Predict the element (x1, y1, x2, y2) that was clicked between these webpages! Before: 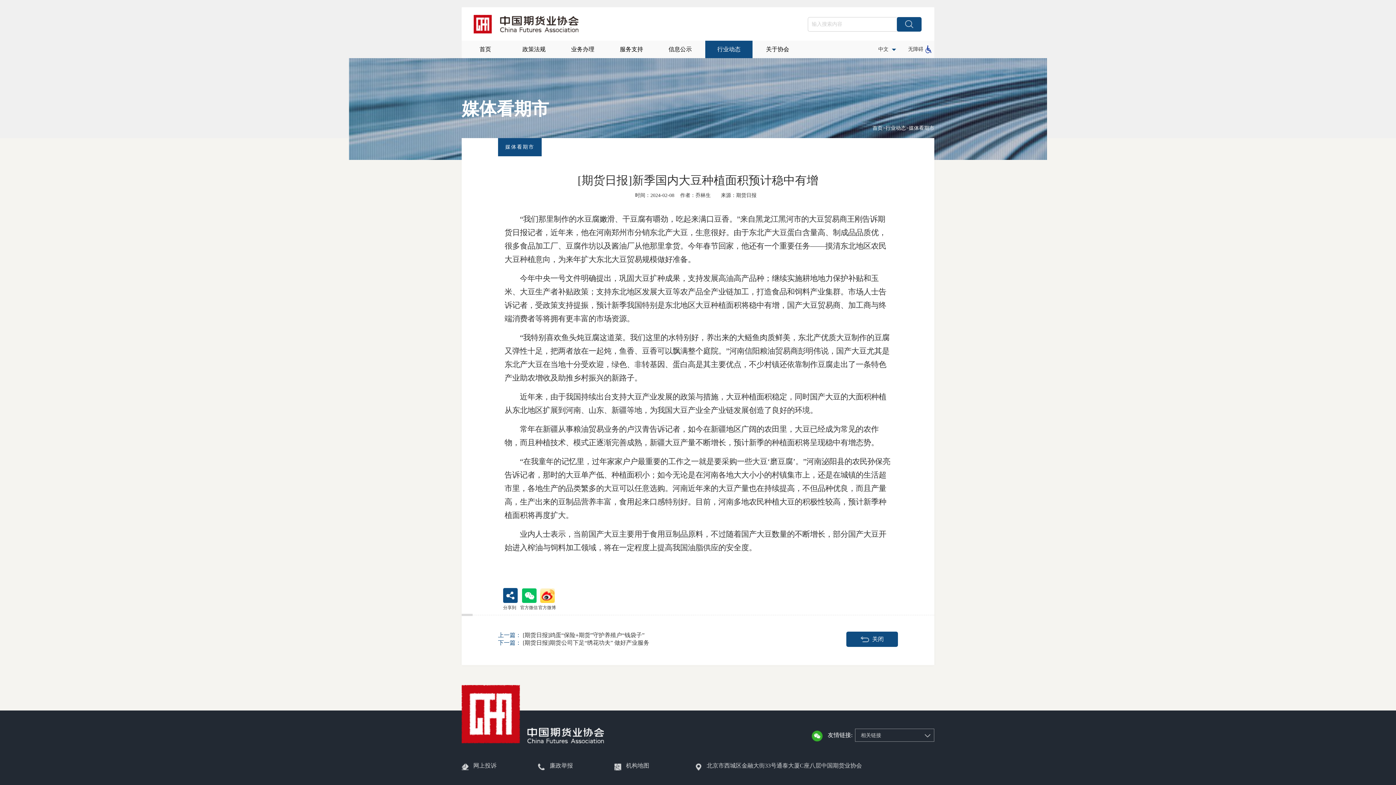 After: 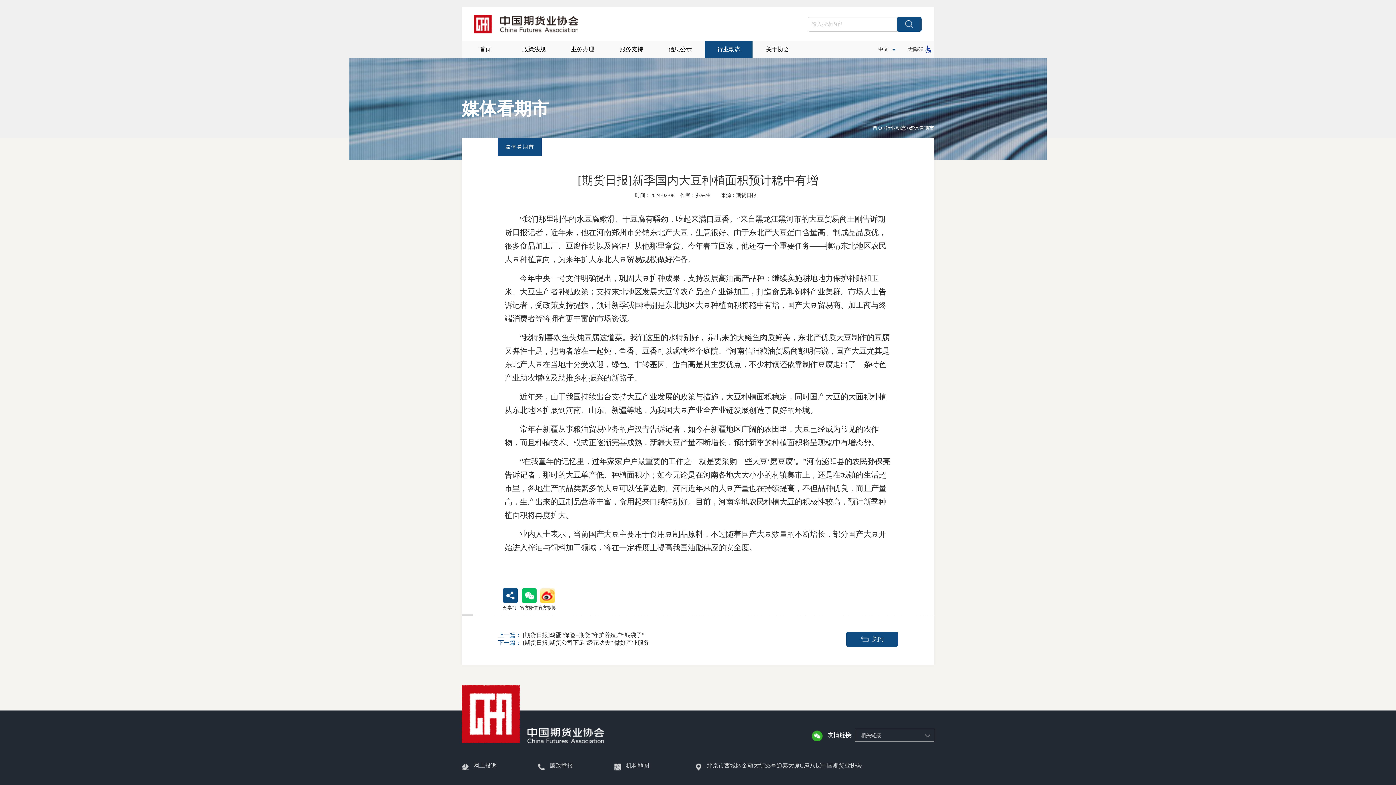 Action: bbox: (461, 685, 604, 743)